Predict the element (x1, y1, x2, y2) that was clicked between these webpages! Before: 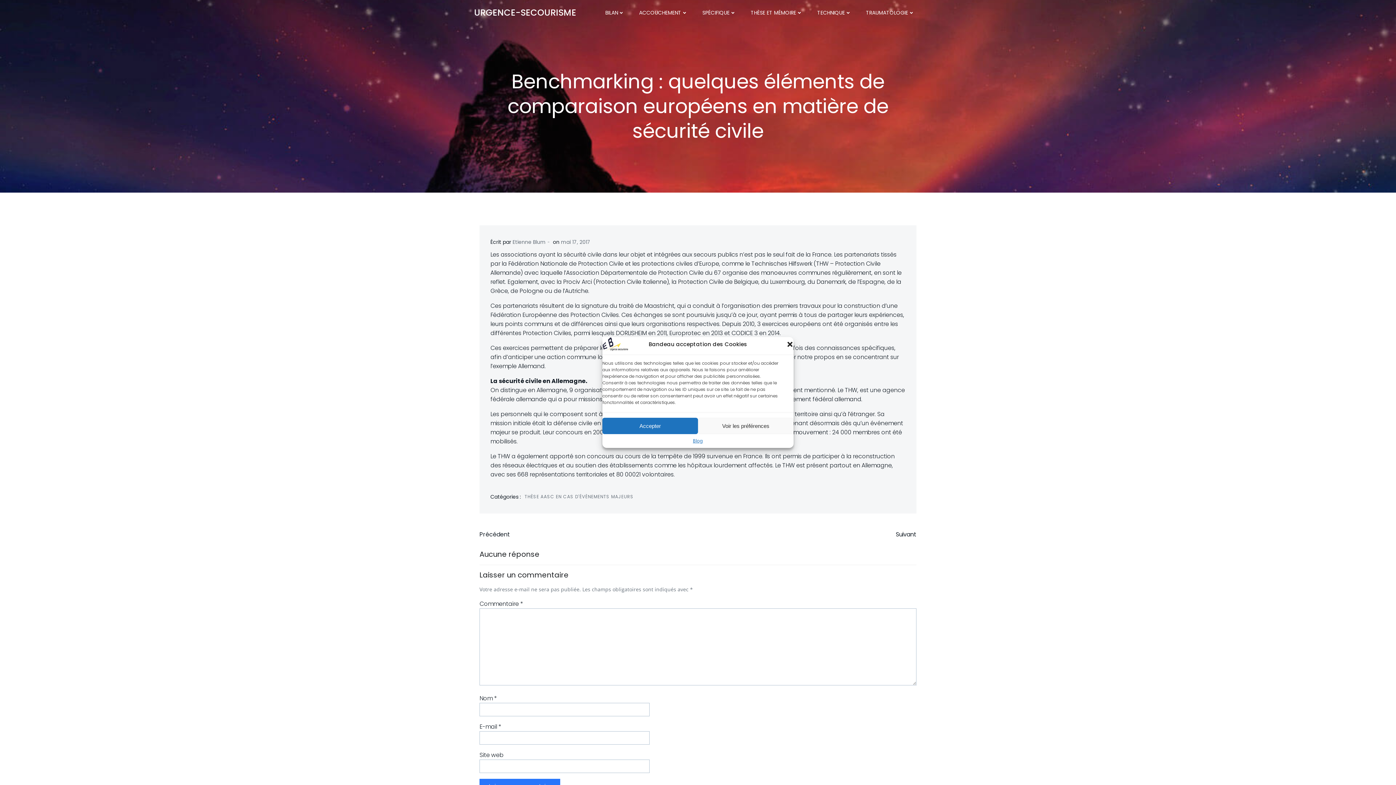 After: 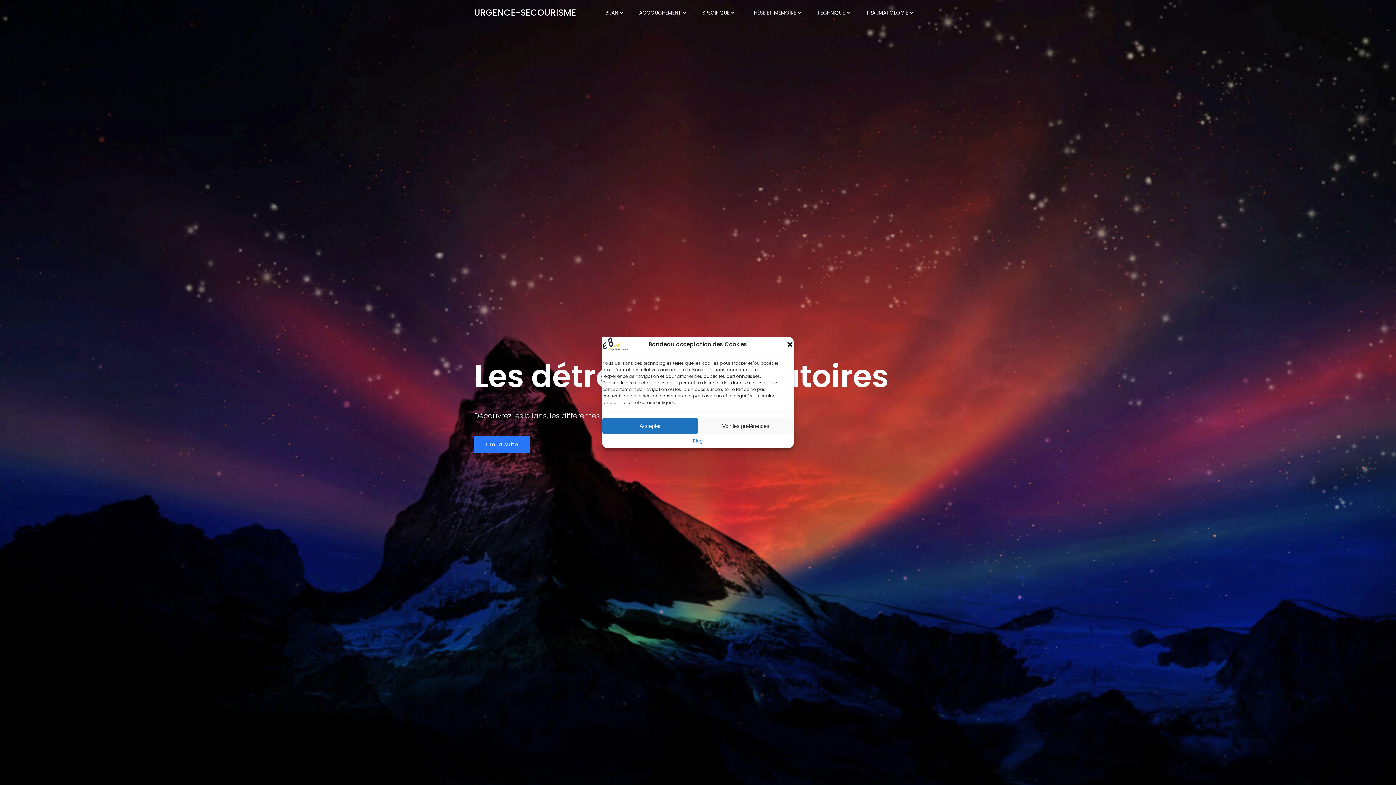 Action: bbox: (474, 6, 576, 19) label: URGENCE-SECOURISME